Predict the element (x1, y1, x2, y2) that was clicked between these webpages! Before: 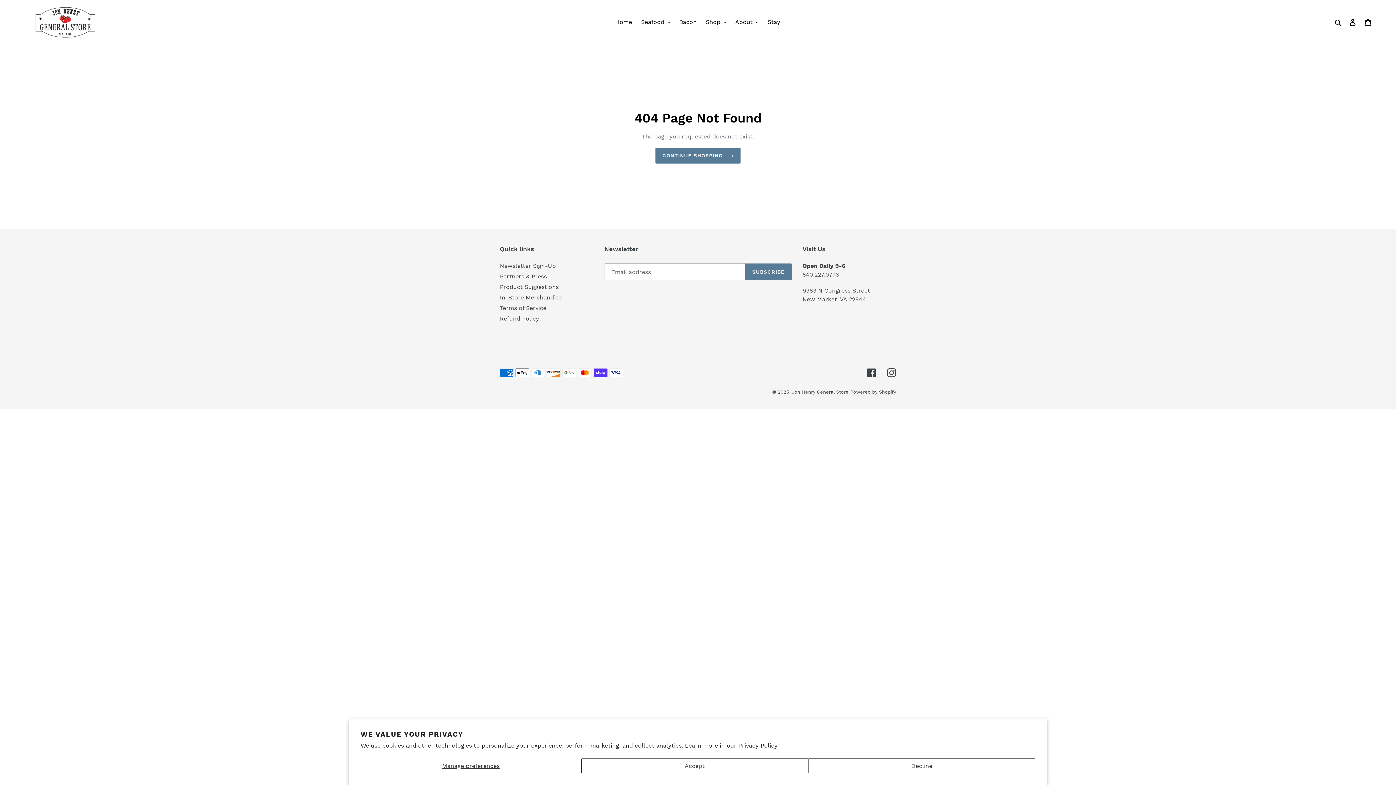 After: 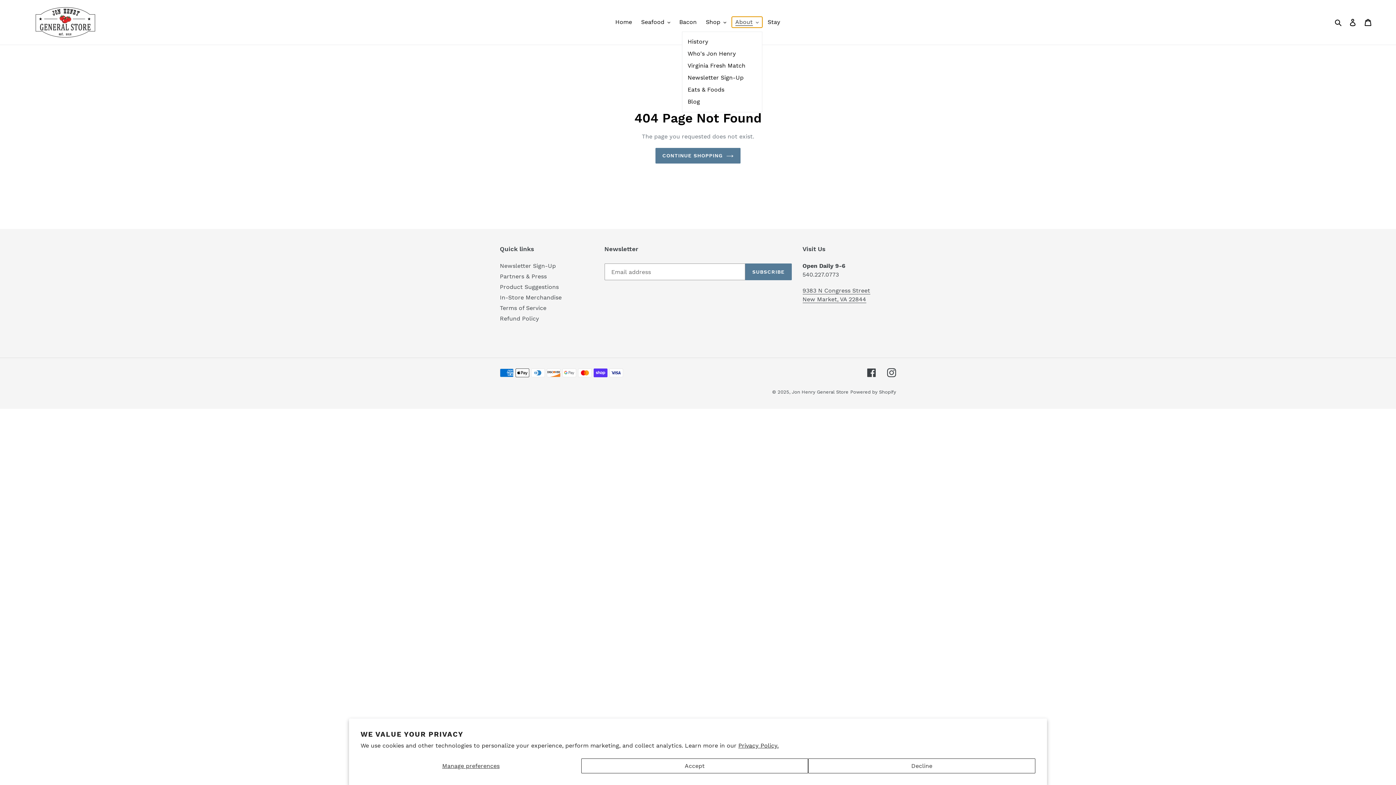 Action: bbox: (731, 16, 762, 27) label: About